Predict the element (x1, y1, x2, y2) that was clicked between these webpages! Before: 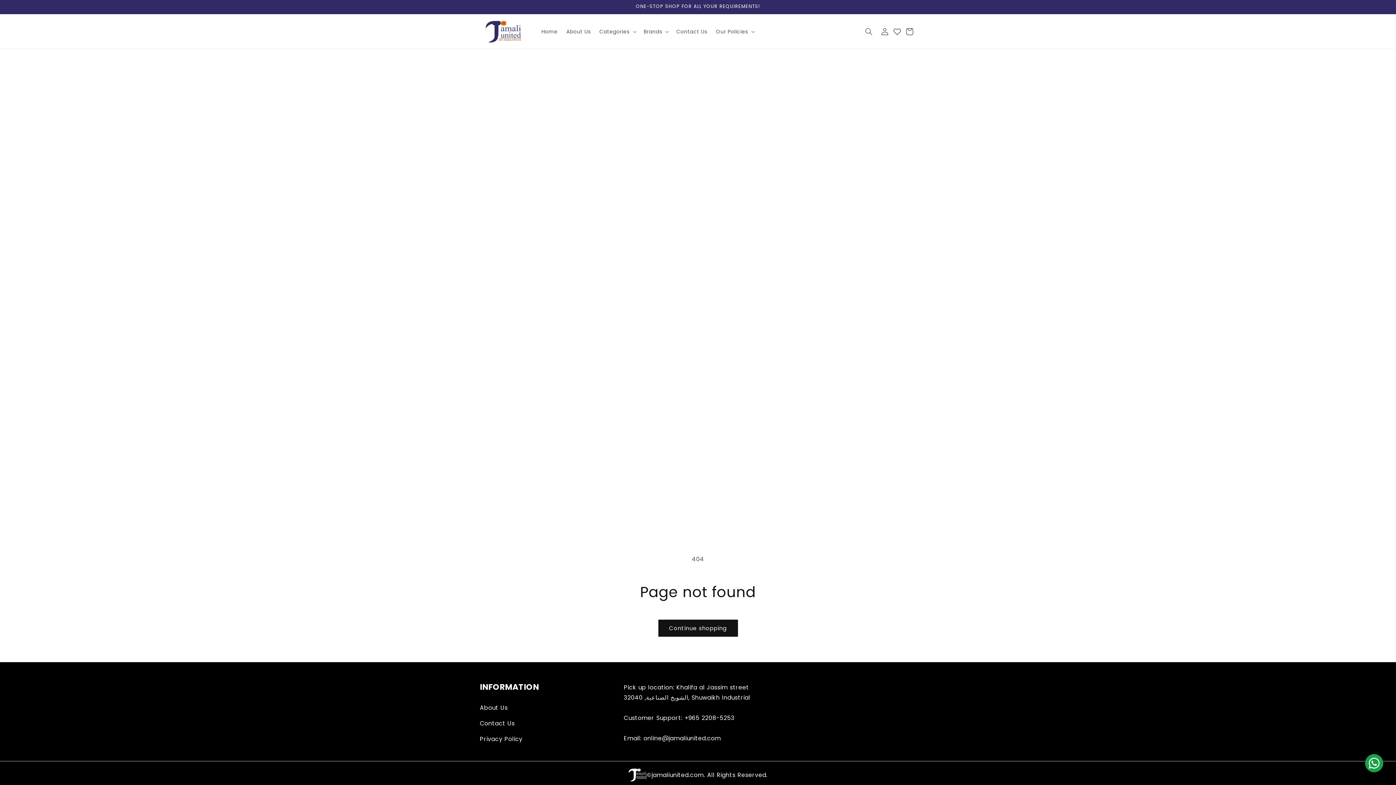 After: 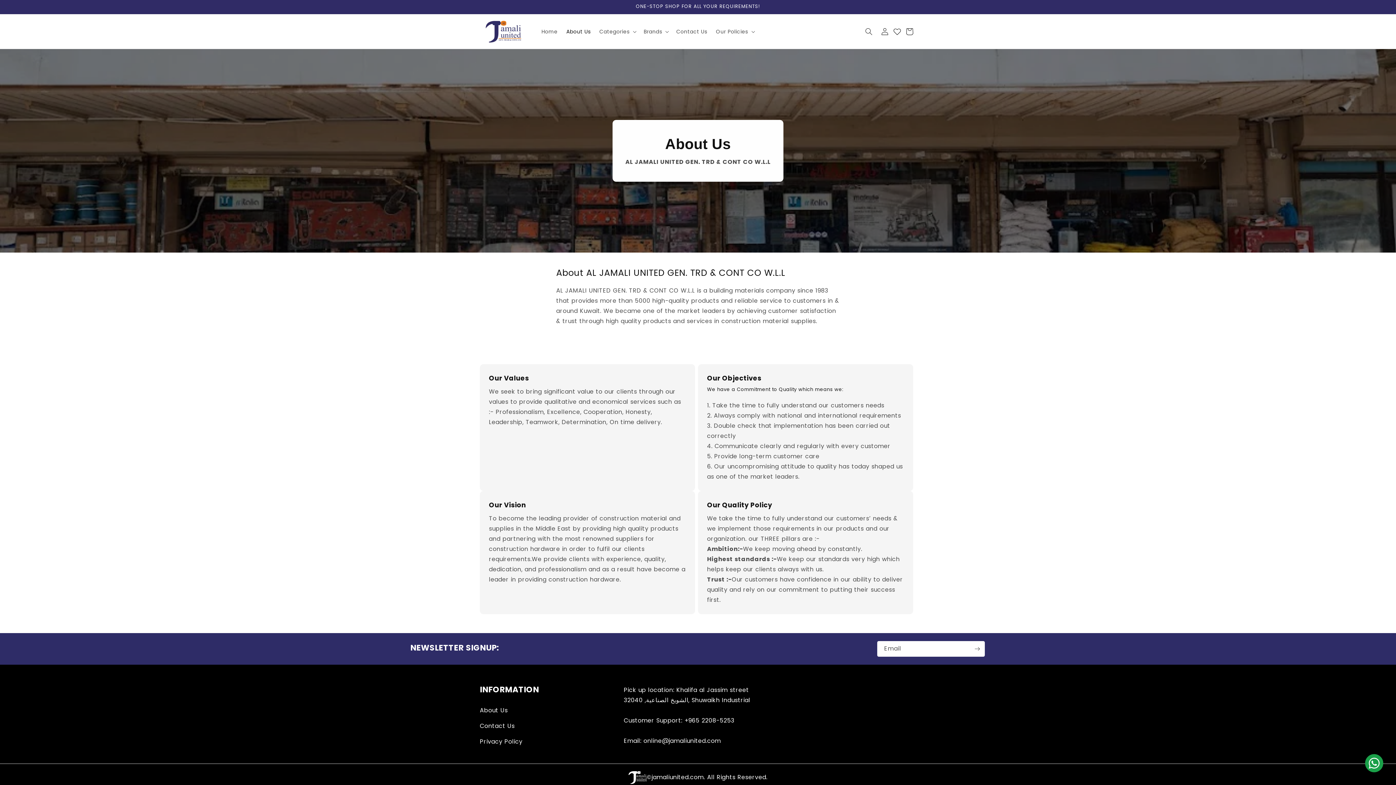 Action: label: About Us bbox: (562, 23, 595, 39)